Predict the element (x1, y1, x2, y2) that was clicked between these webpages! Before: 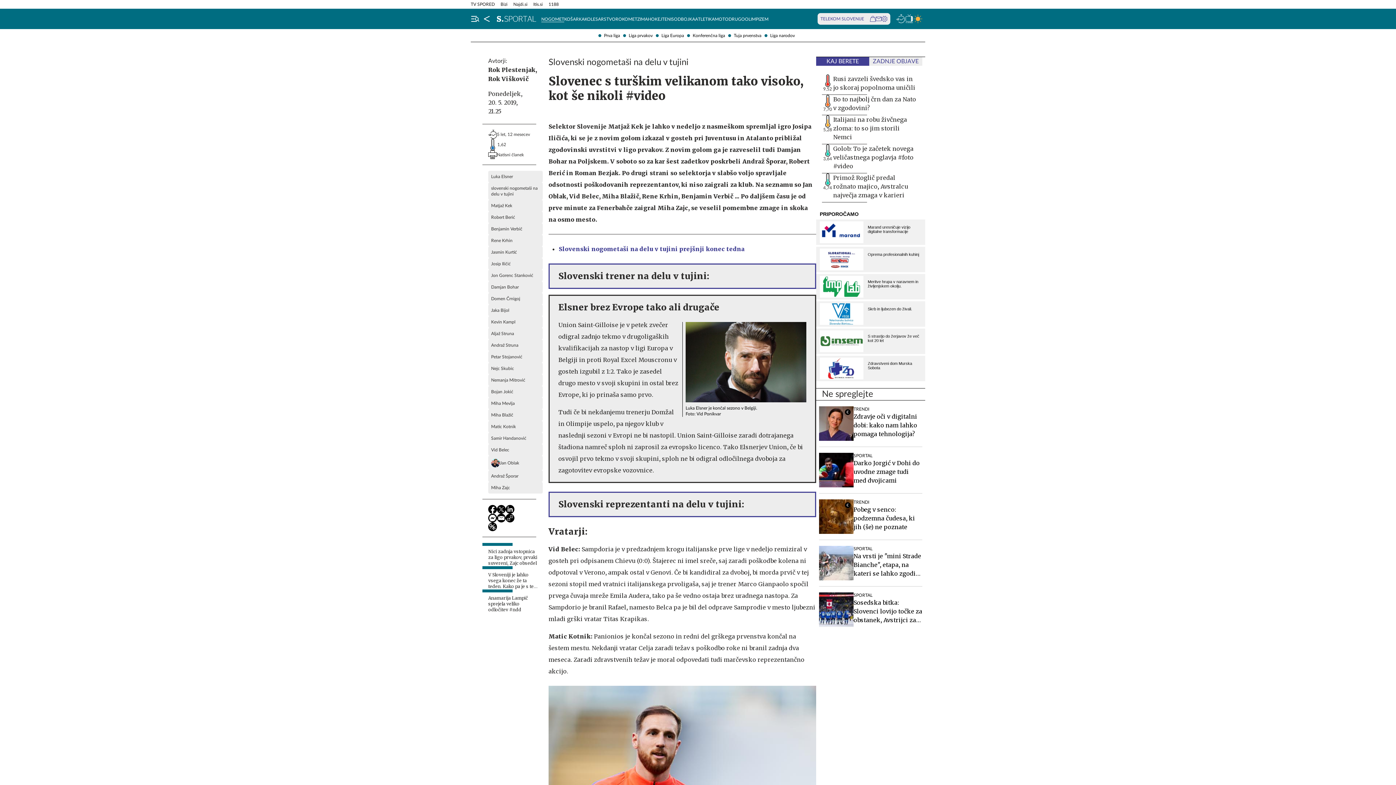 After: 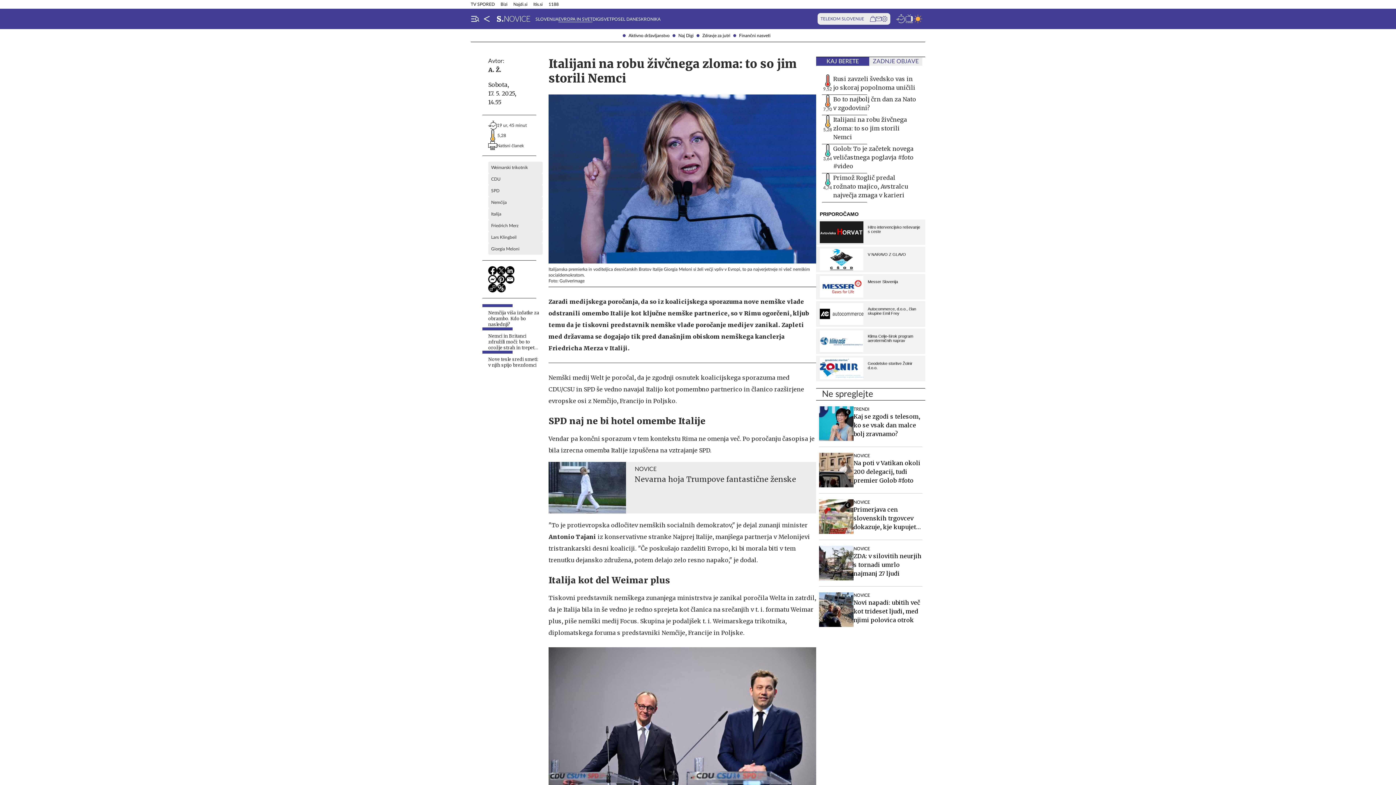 Action: label: Italijani na robu živčnega zloma: to so jim storili Nemci bbox: (833, 115, 919, 141)